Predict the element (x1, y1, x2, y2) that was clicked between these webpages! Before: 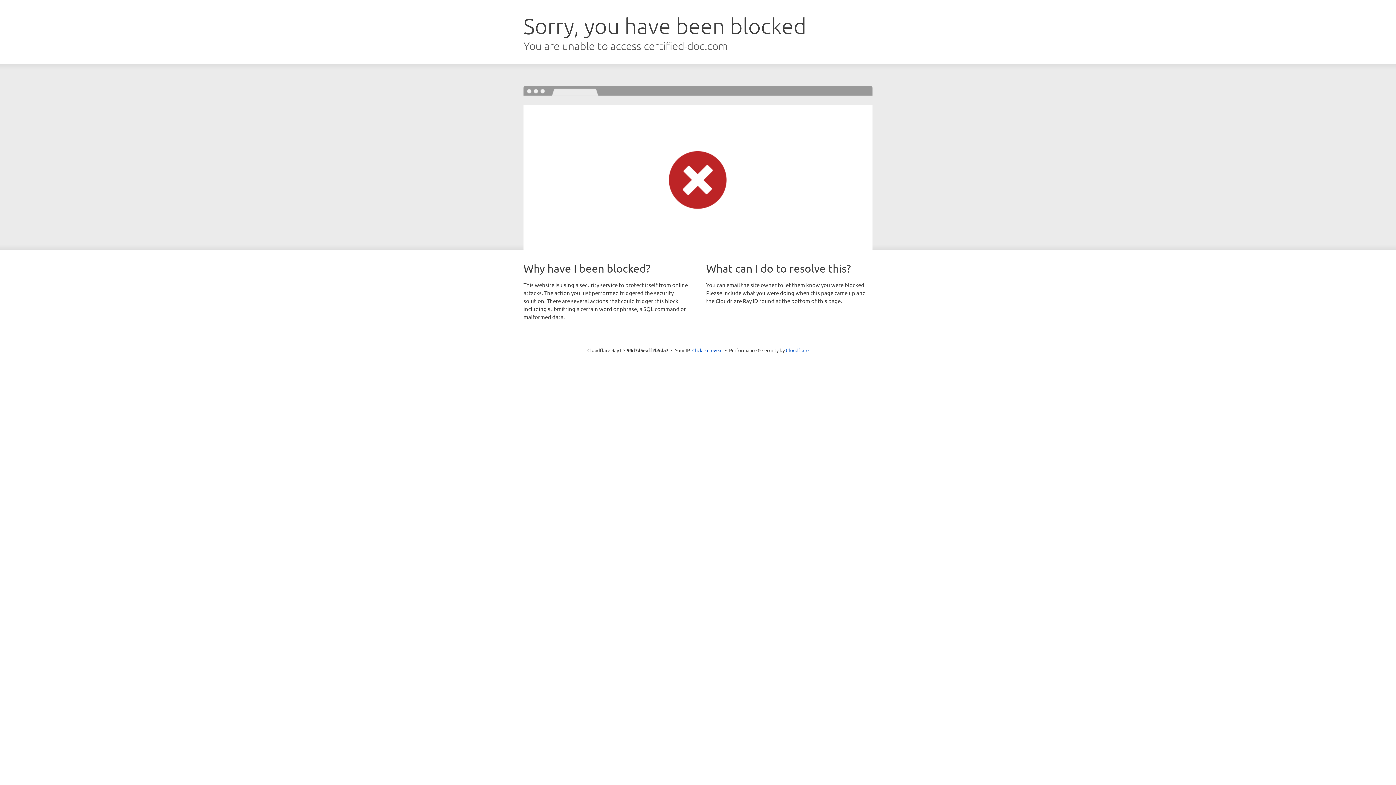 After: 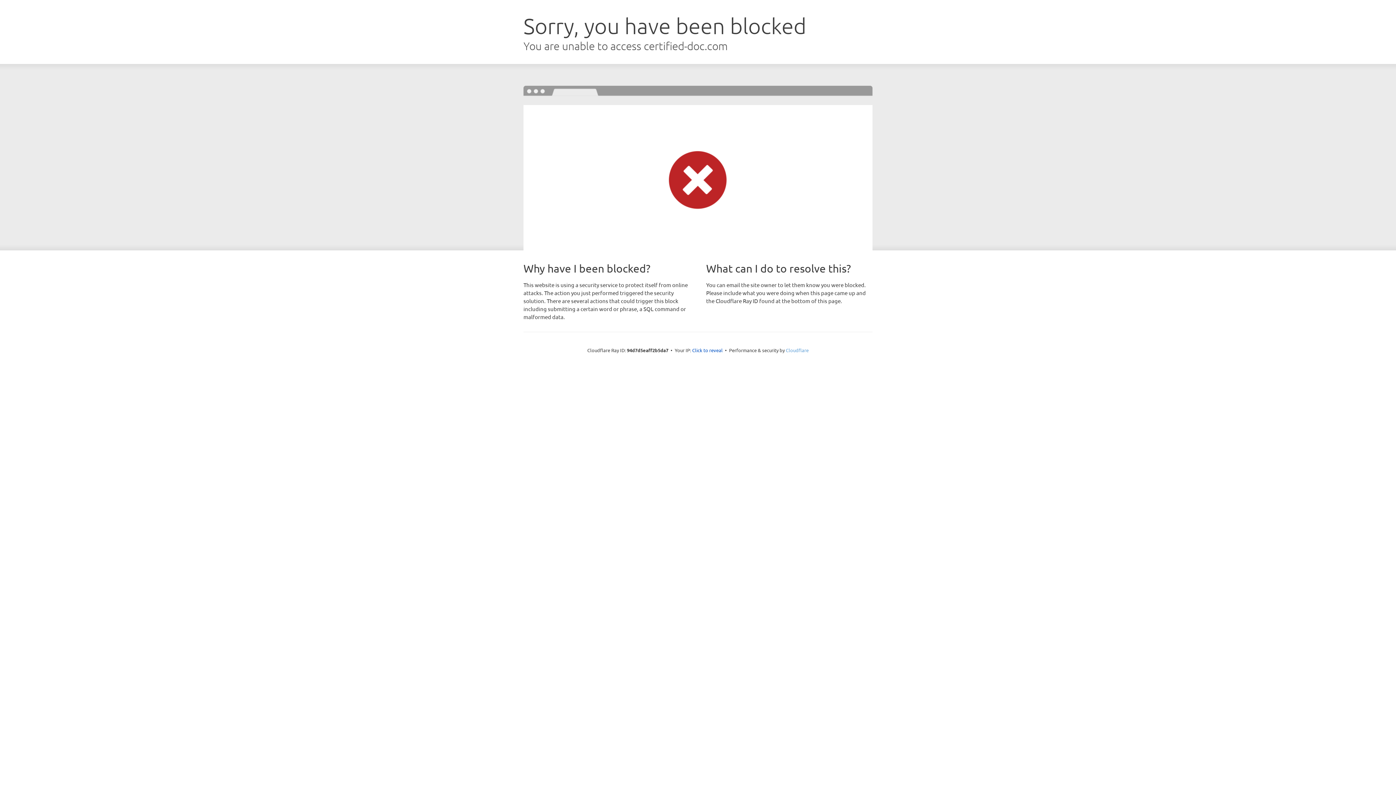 Action: bbox: (786, 347, 808, 353) label: Cloudflare